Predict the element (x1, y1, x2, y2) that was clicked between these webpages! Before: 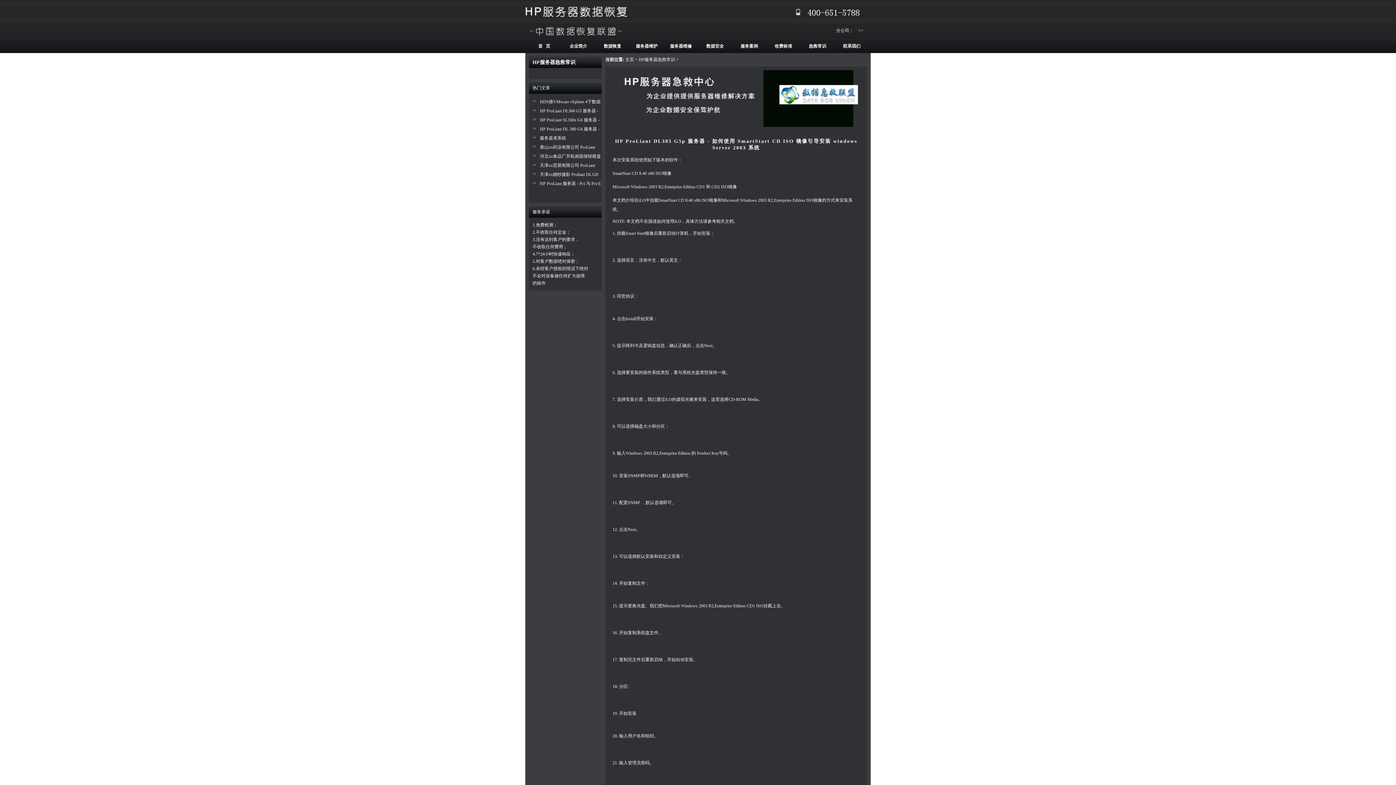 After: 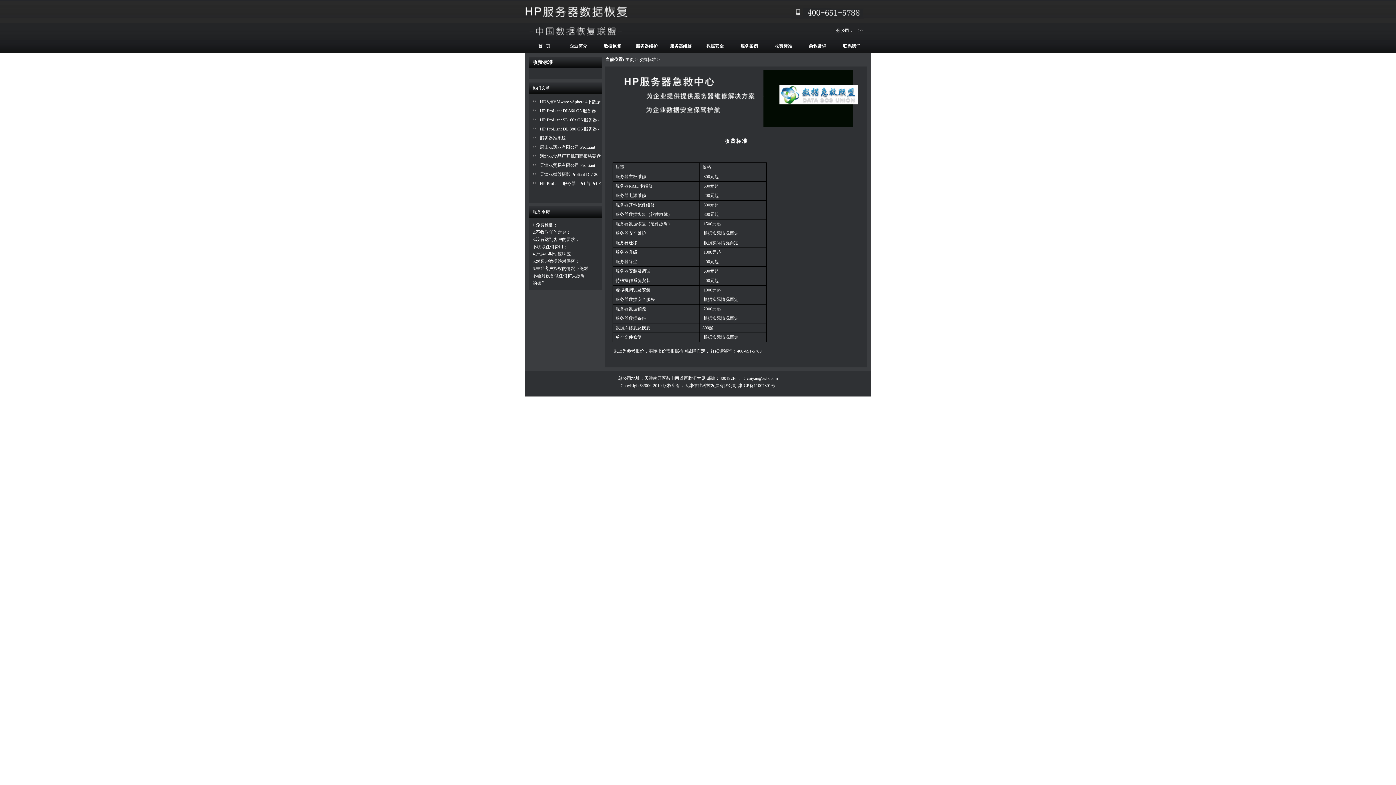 Action: label: 收费标准 bbox: (766, 39, 800, 53)